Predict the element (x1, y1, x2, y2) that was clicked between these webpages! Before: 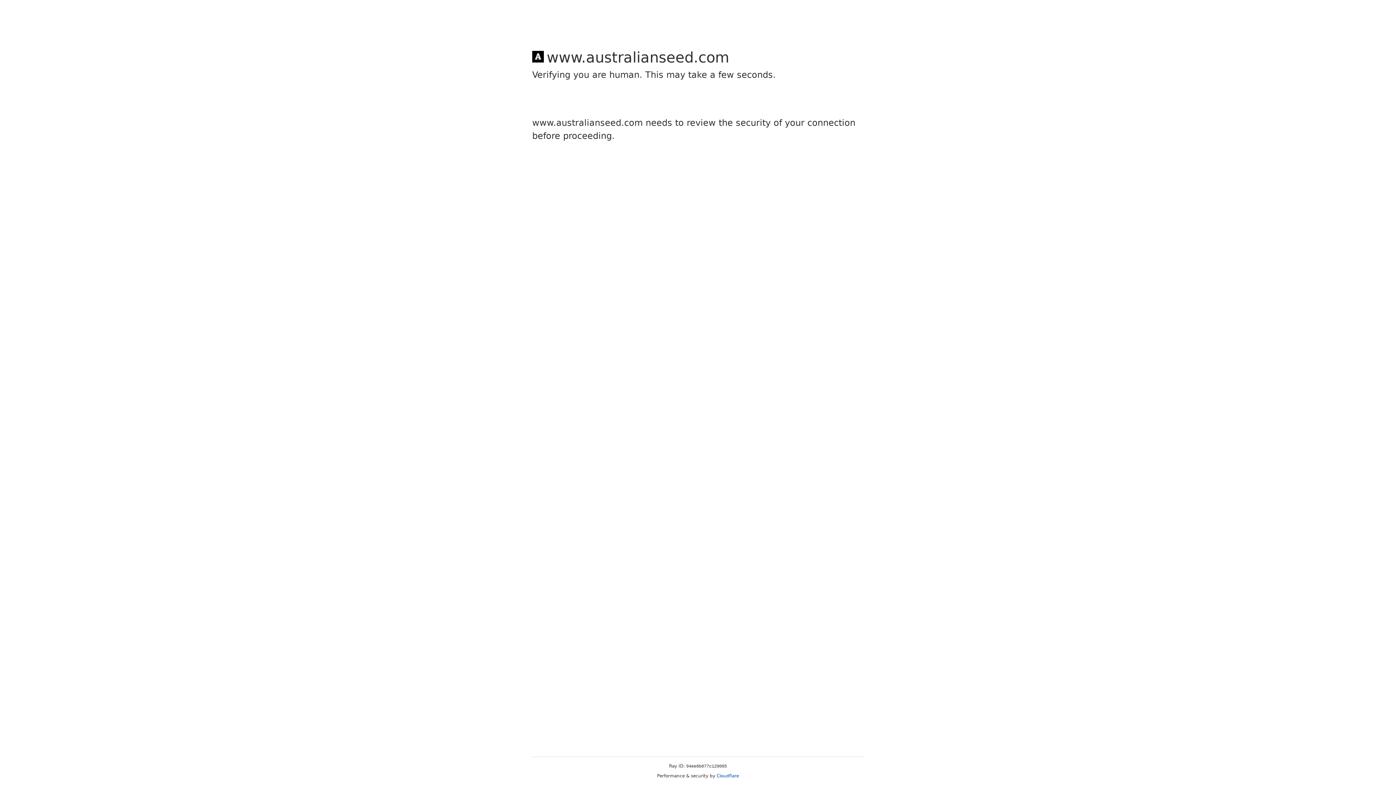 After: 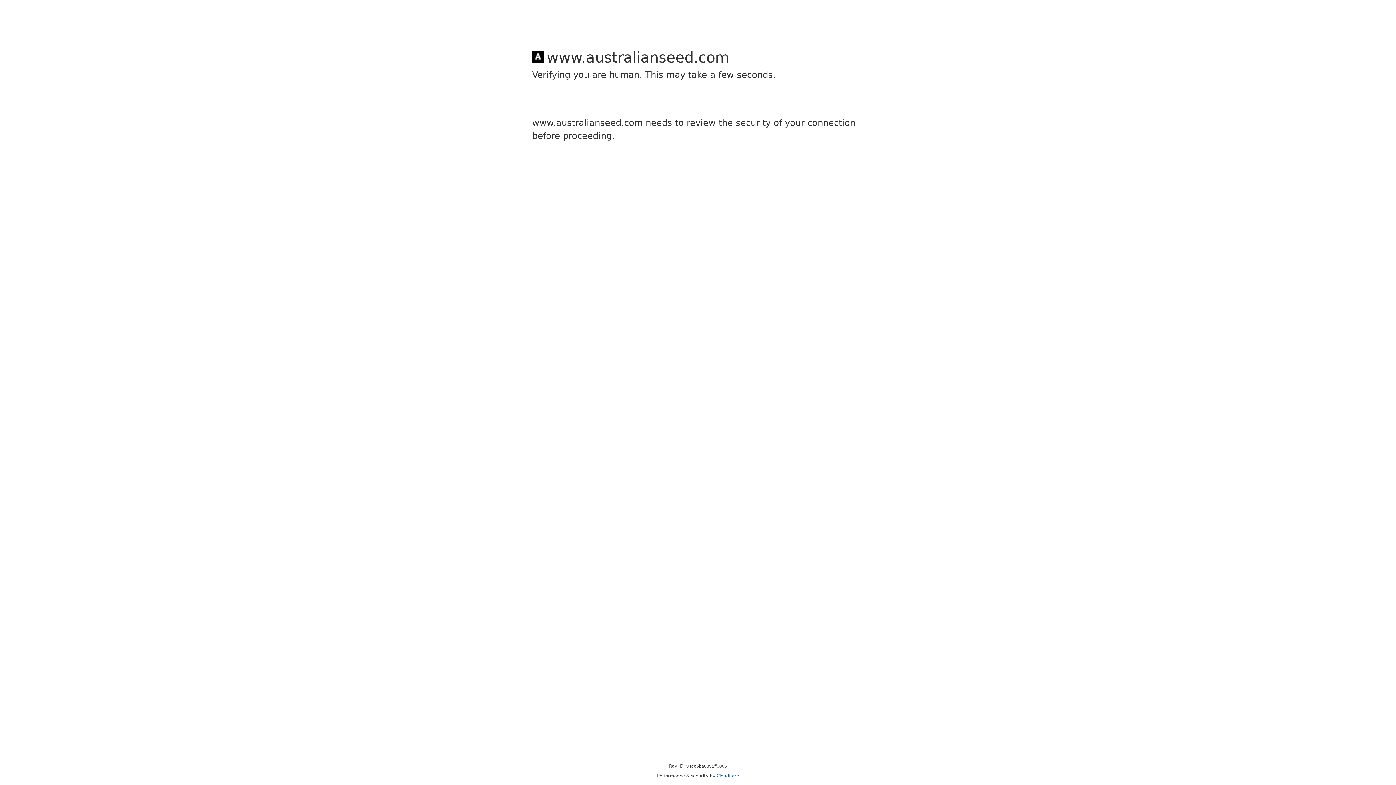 Action: label: Cloudflare bbox: (716, 773, 739, 778)